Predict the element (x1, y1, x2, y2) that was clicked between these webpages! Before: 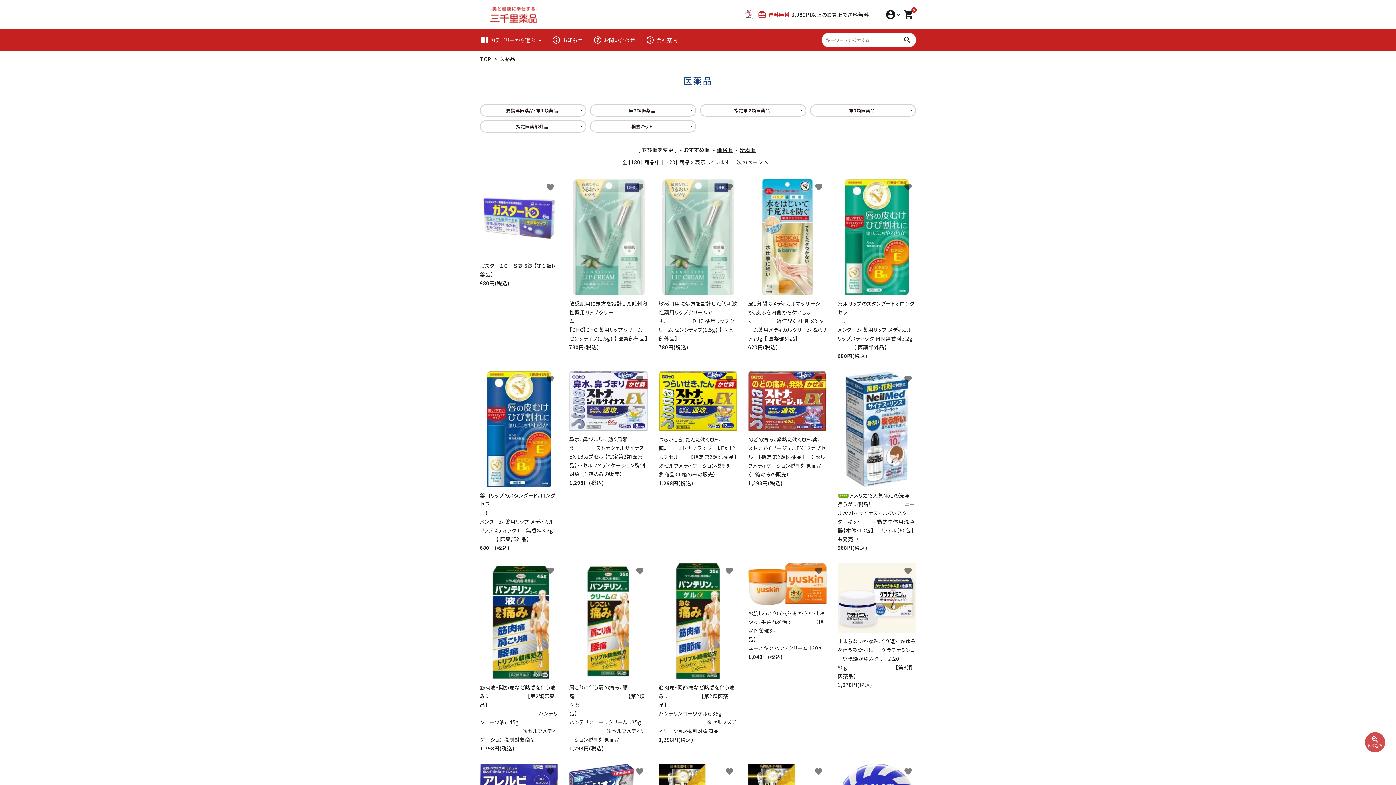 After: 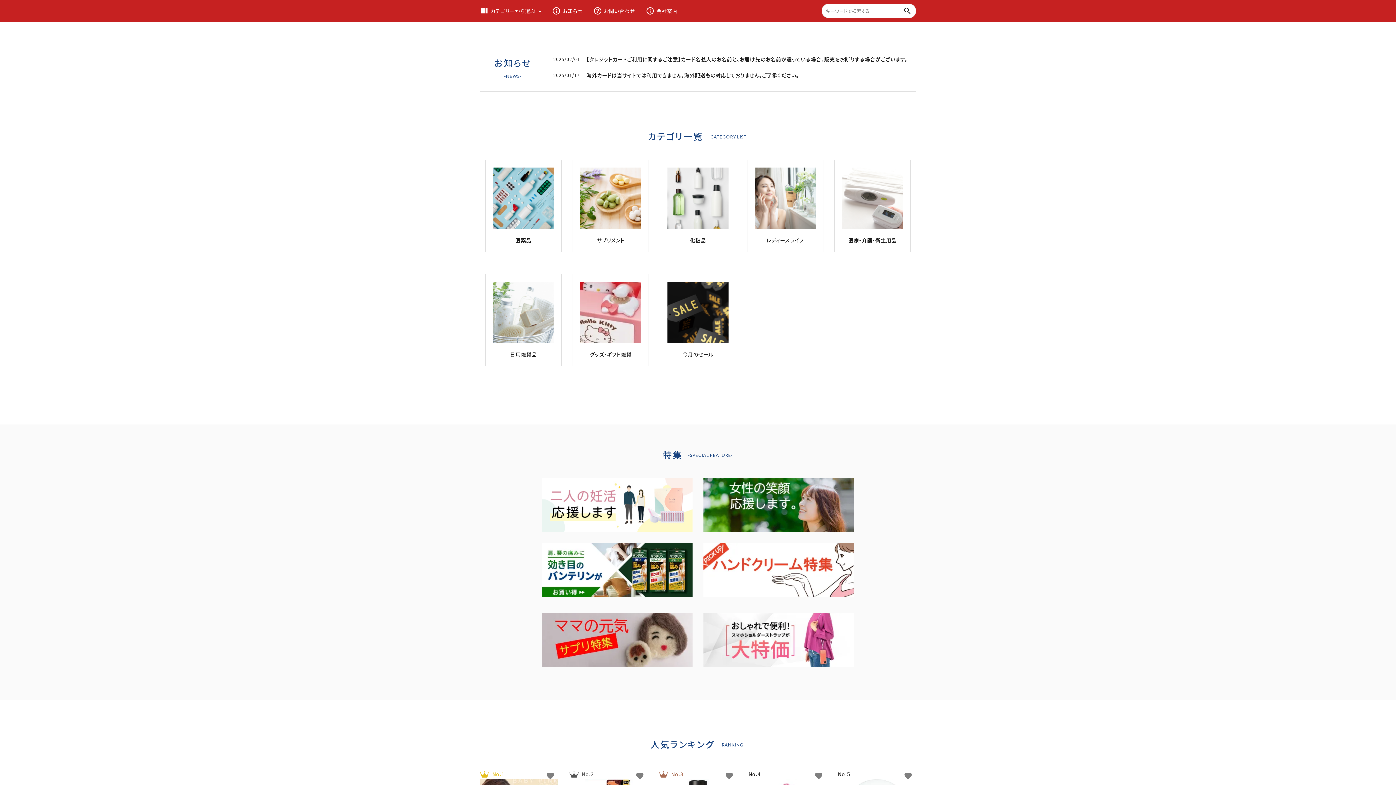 Action: label: info_outline
お知らせ bbox: (552, 29, 582, 50)